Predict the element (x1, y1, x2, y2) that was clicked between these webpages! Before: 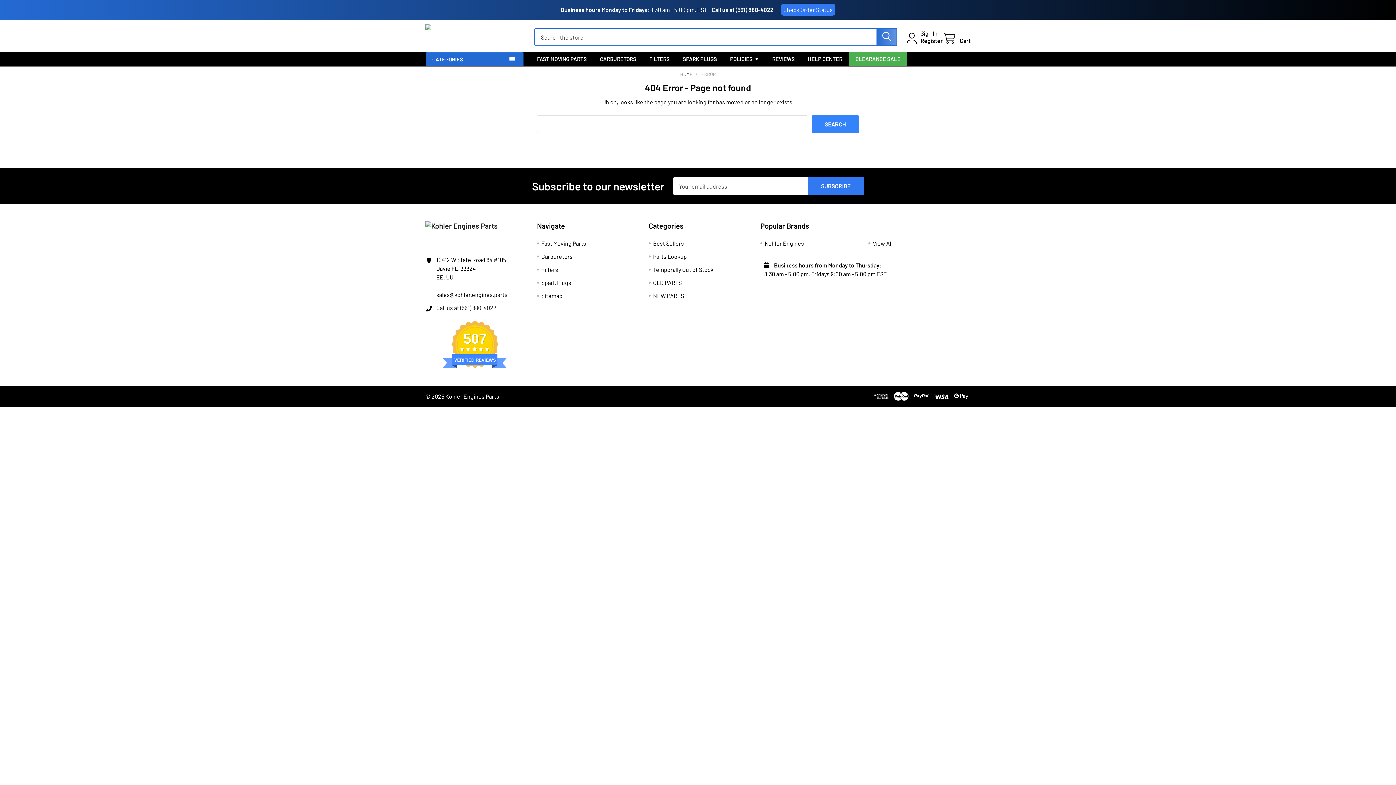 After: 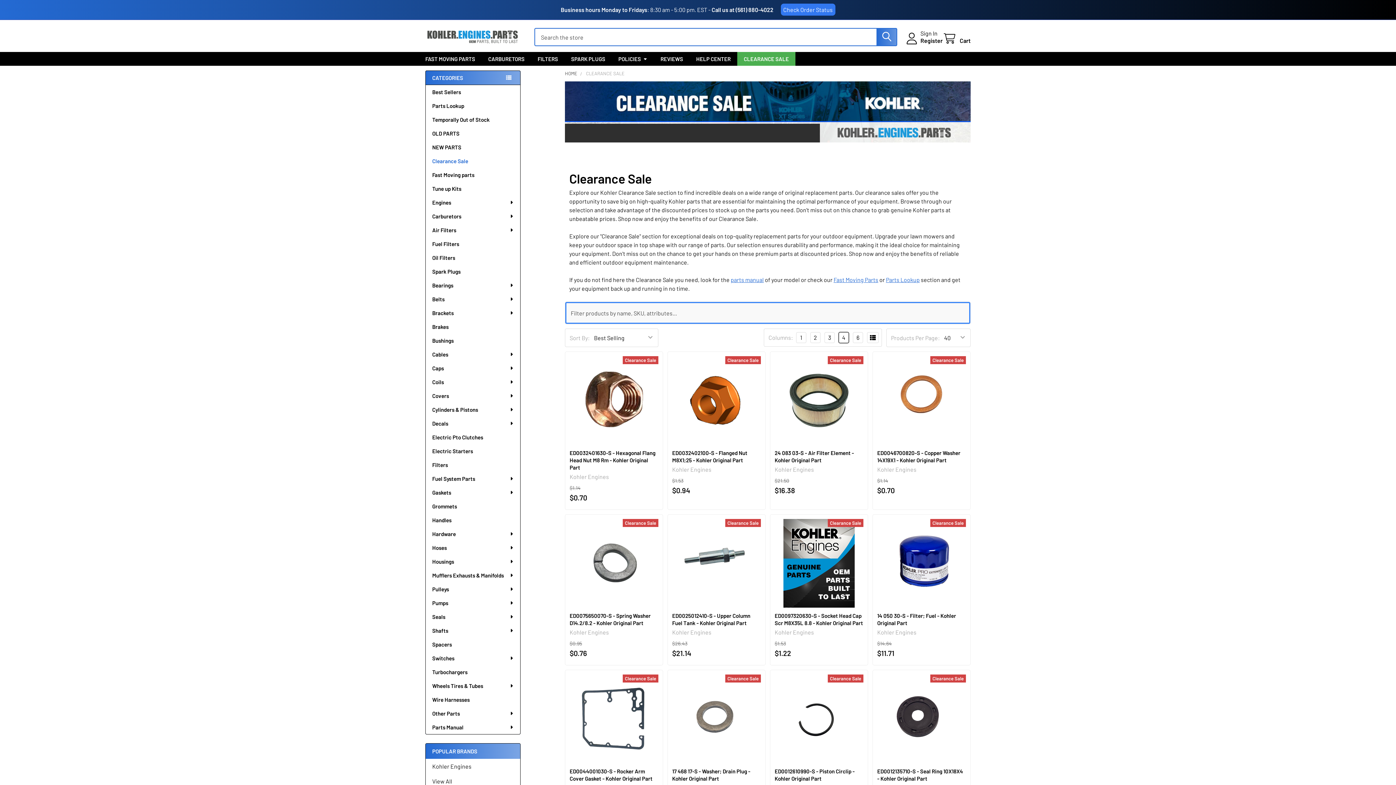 Action: bbox: (849, 52, 907, 65) label: CLEARANCE SALE